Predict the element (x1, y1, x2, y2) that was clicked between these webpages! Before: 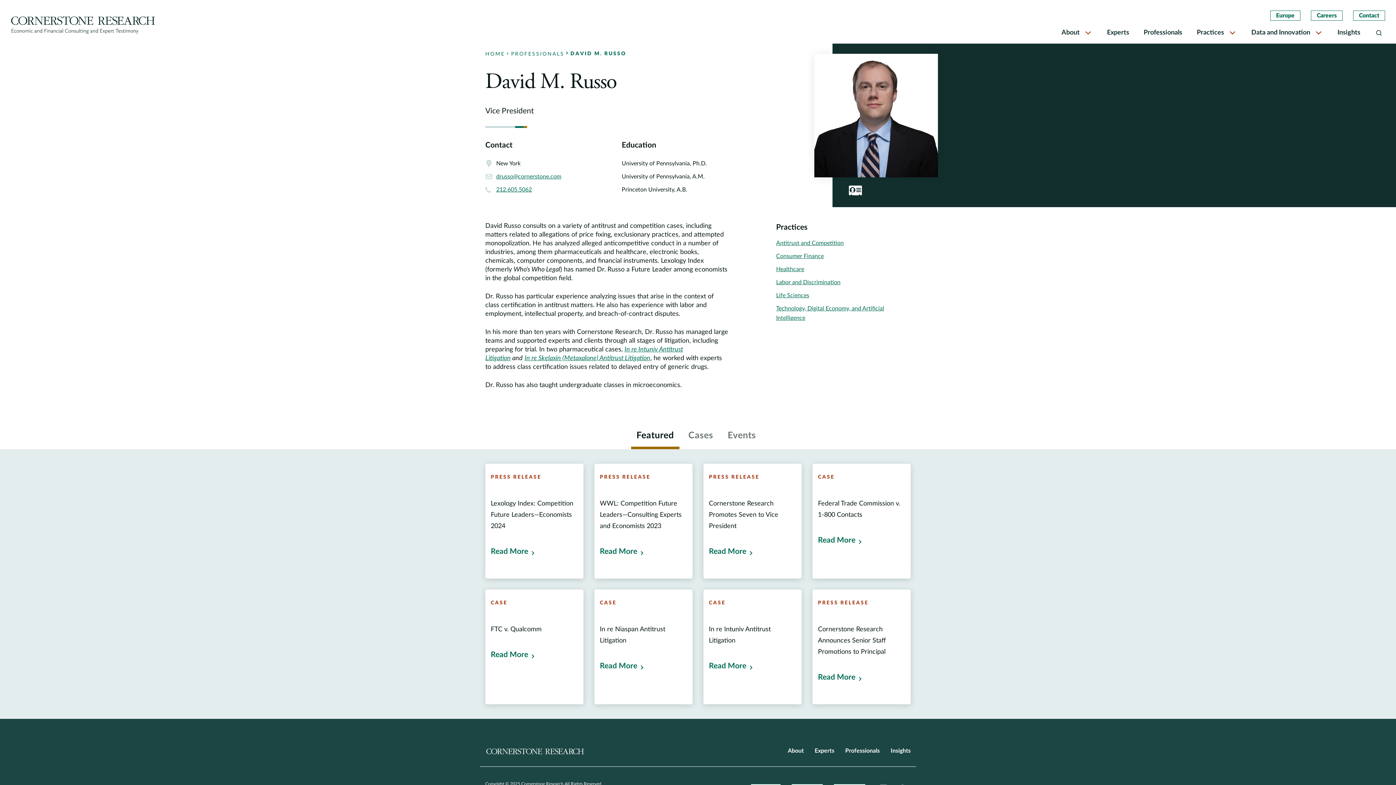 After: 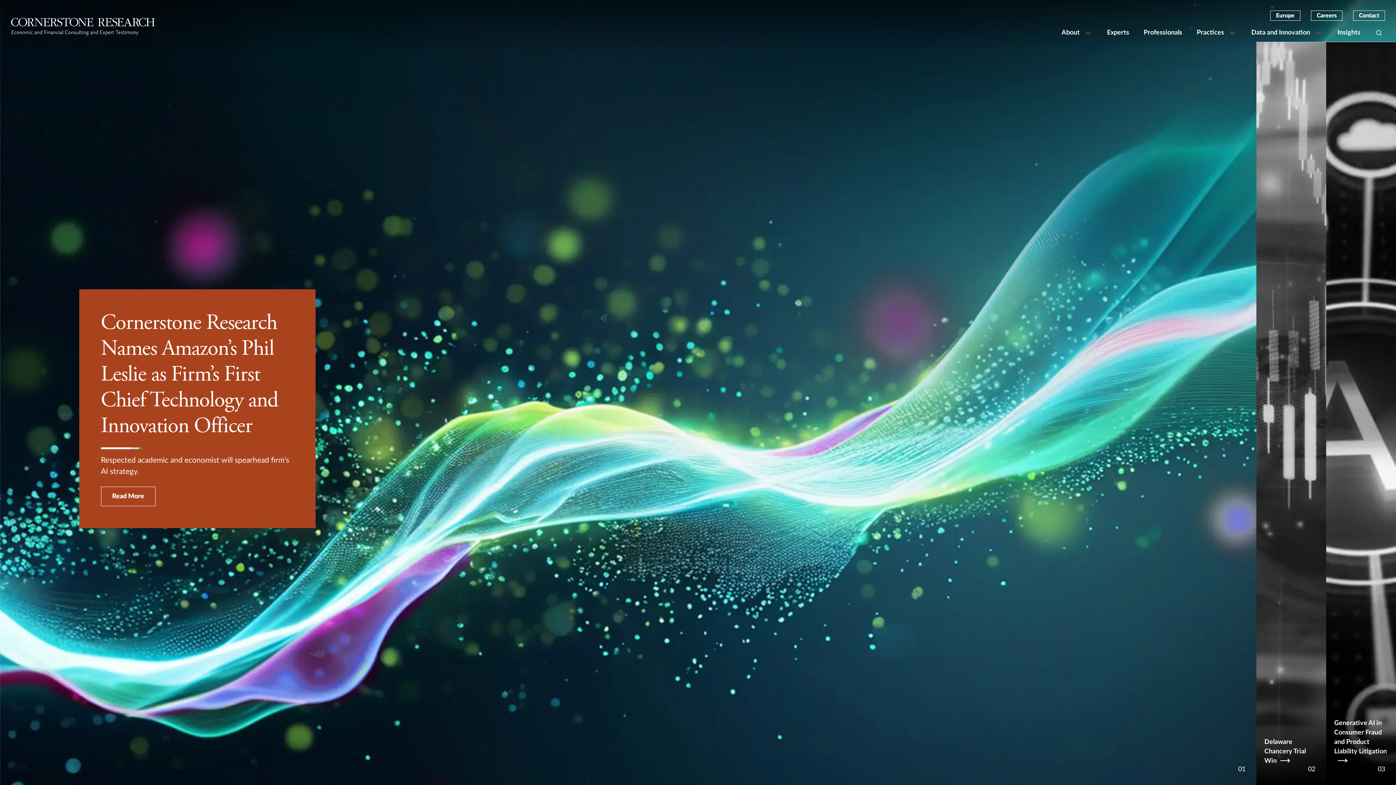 Action: bbox: (10, 14, 366, 32)